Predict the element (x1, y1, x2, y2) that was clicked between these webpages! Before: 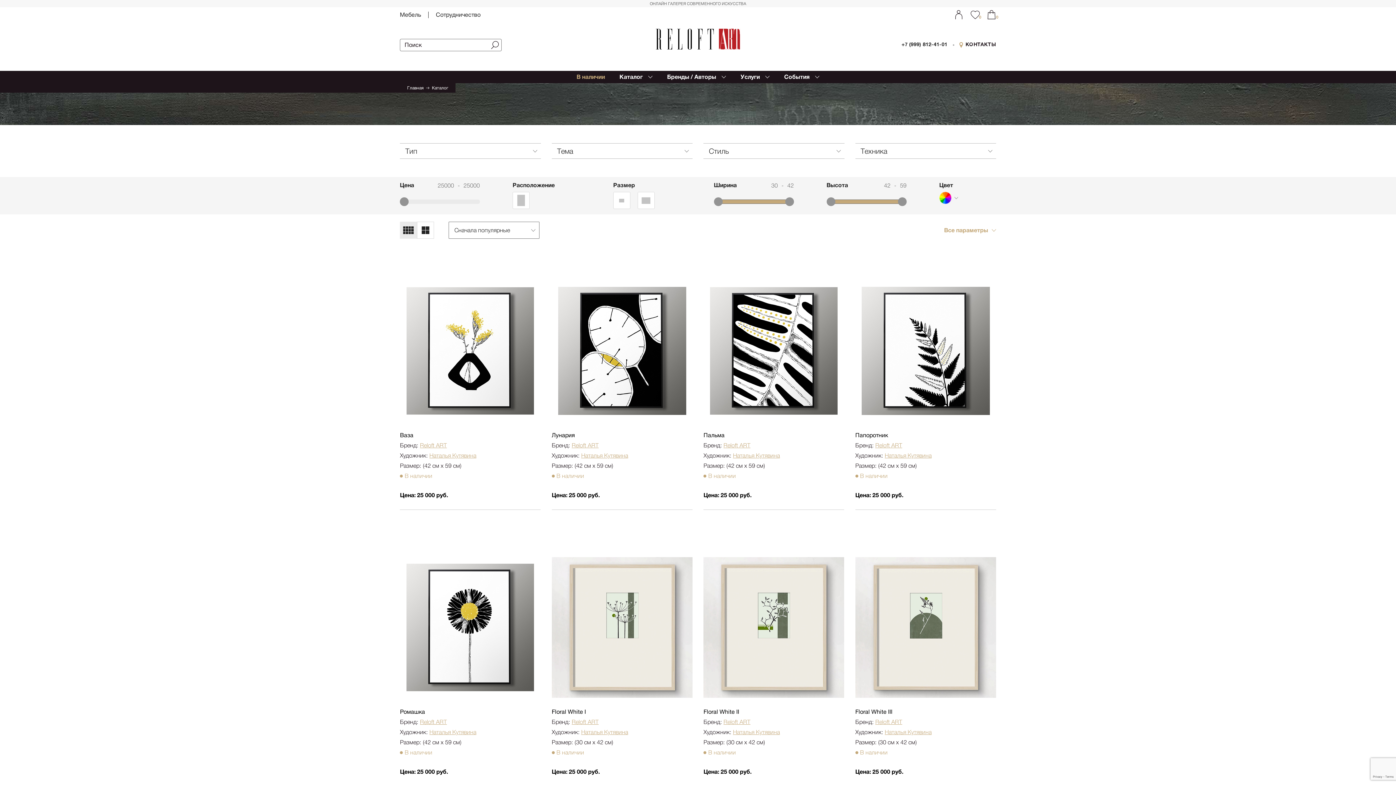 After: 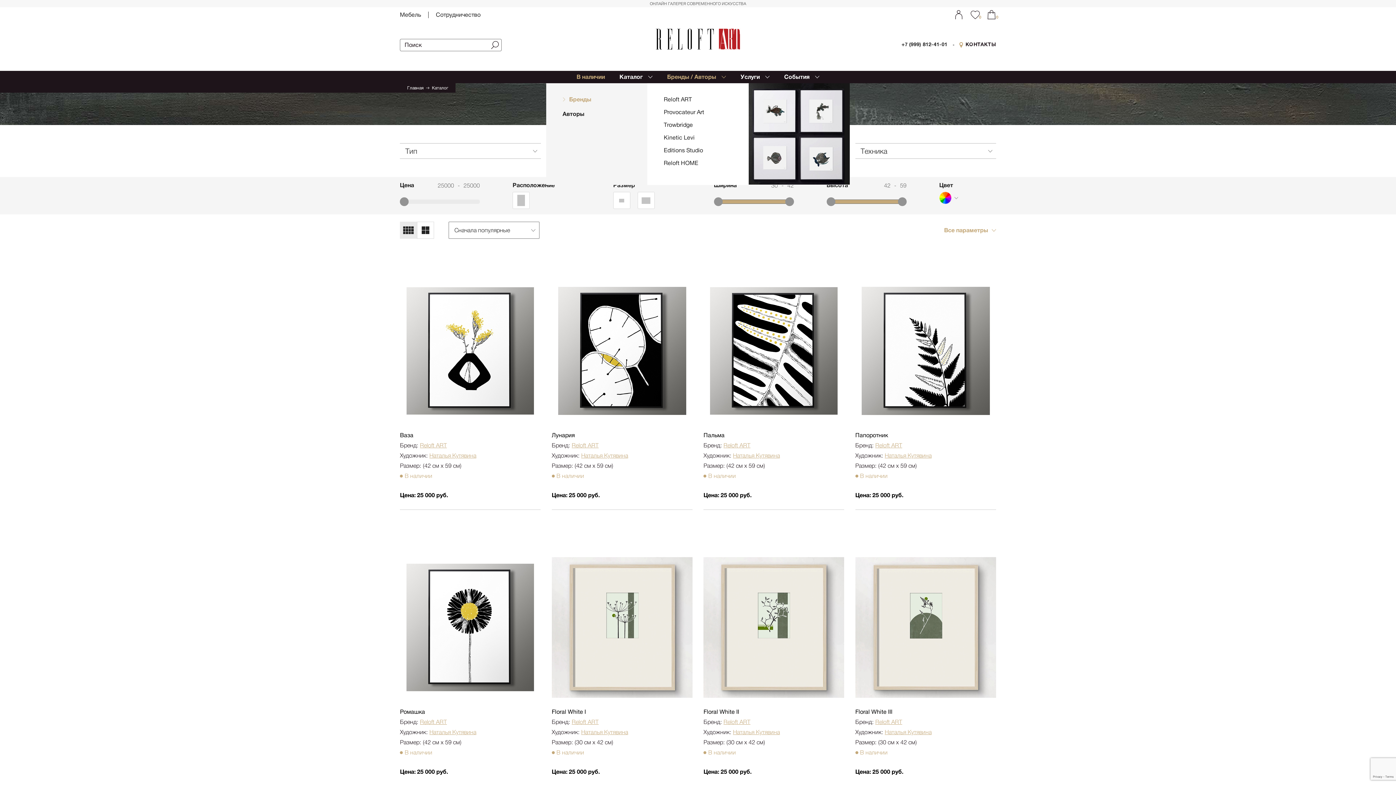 Action: bbox: (660, 71, 733, 83) label: Бренды / Авторы